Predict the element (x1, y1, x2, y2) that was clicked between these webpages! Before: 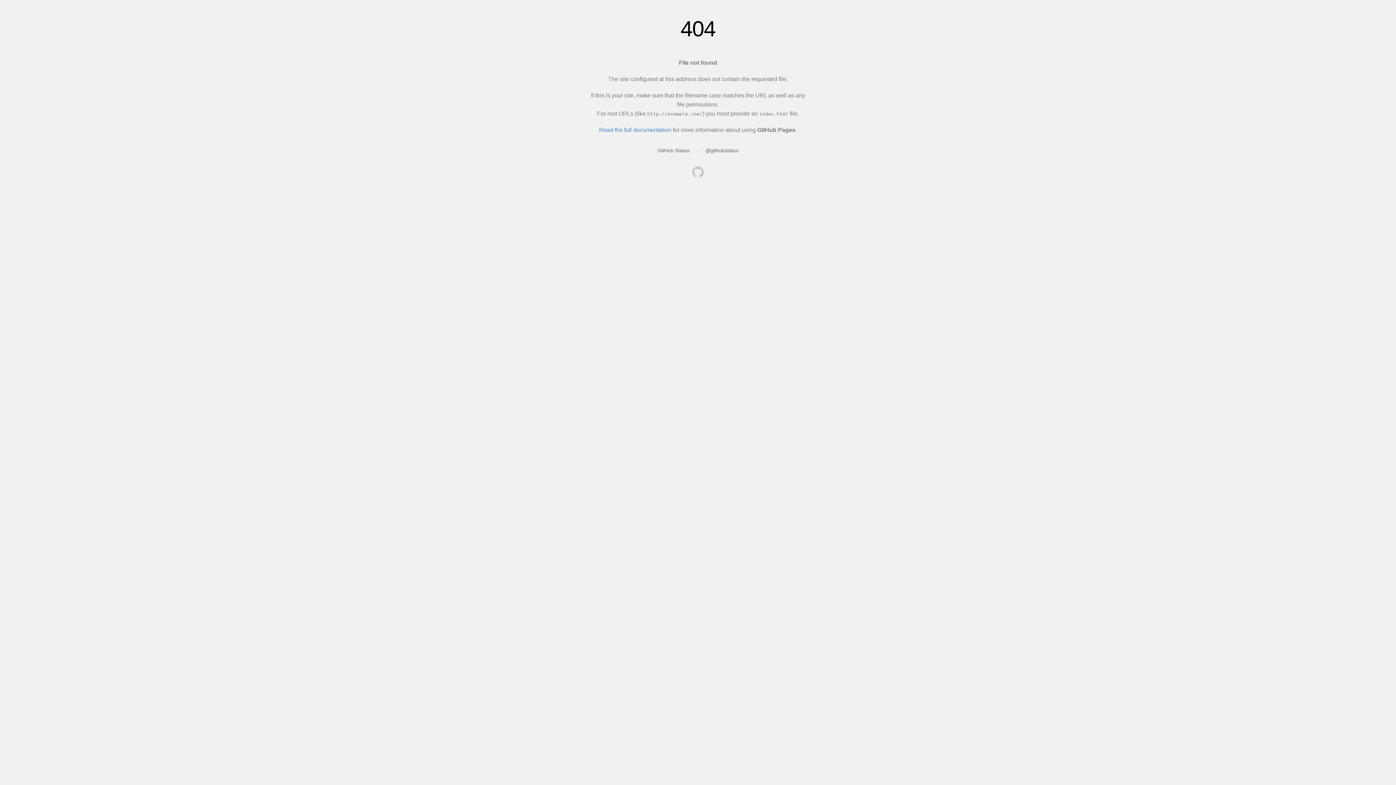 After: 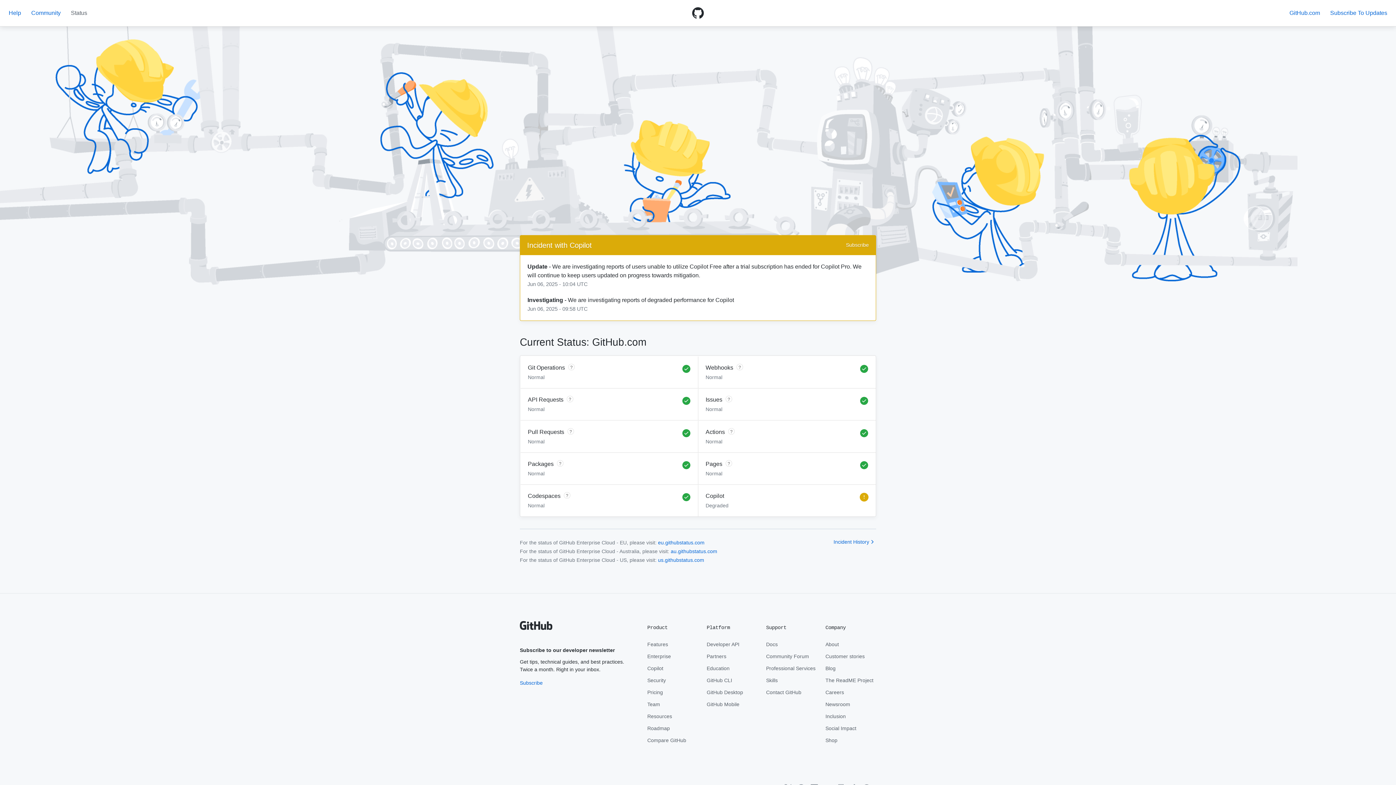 Action: bbox: (657, 147, 689, 153) label: GitHub Status